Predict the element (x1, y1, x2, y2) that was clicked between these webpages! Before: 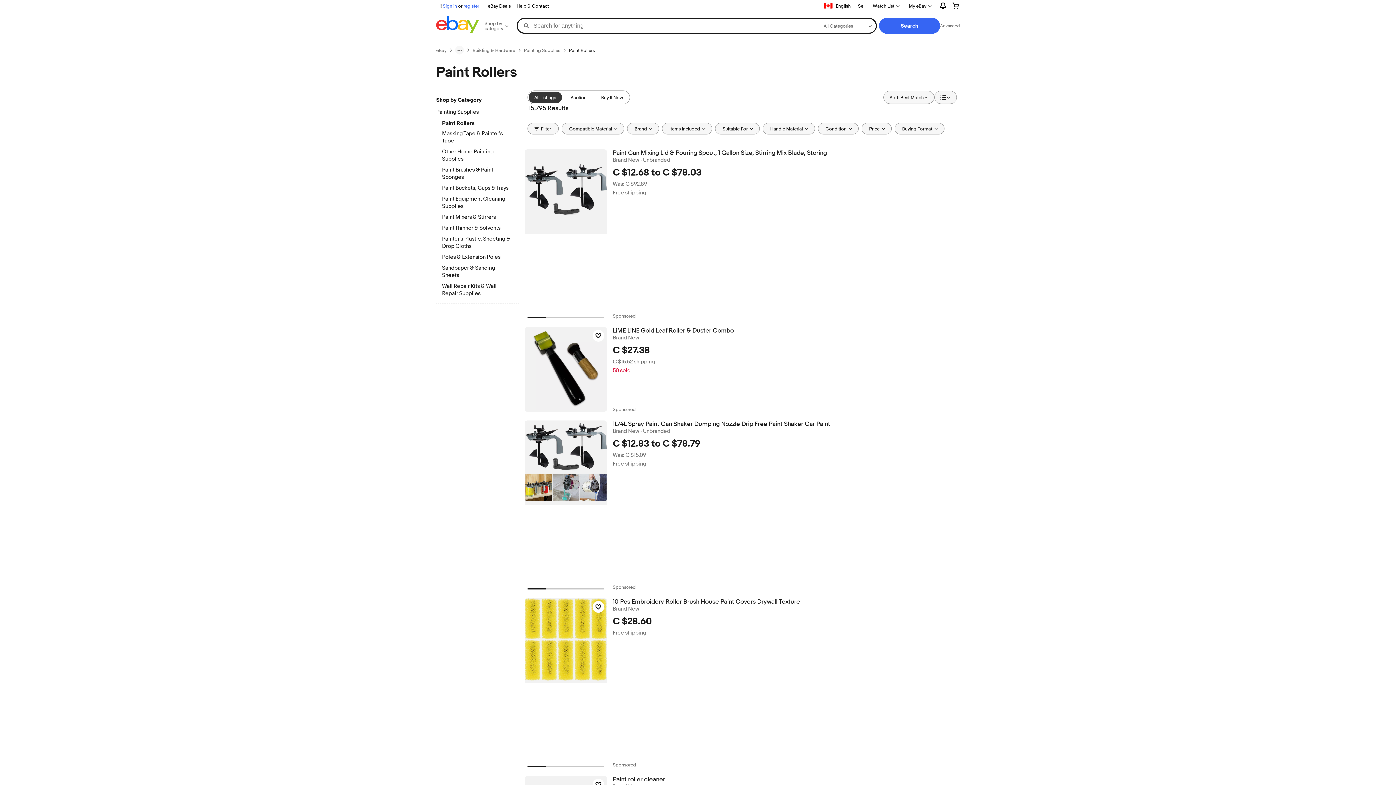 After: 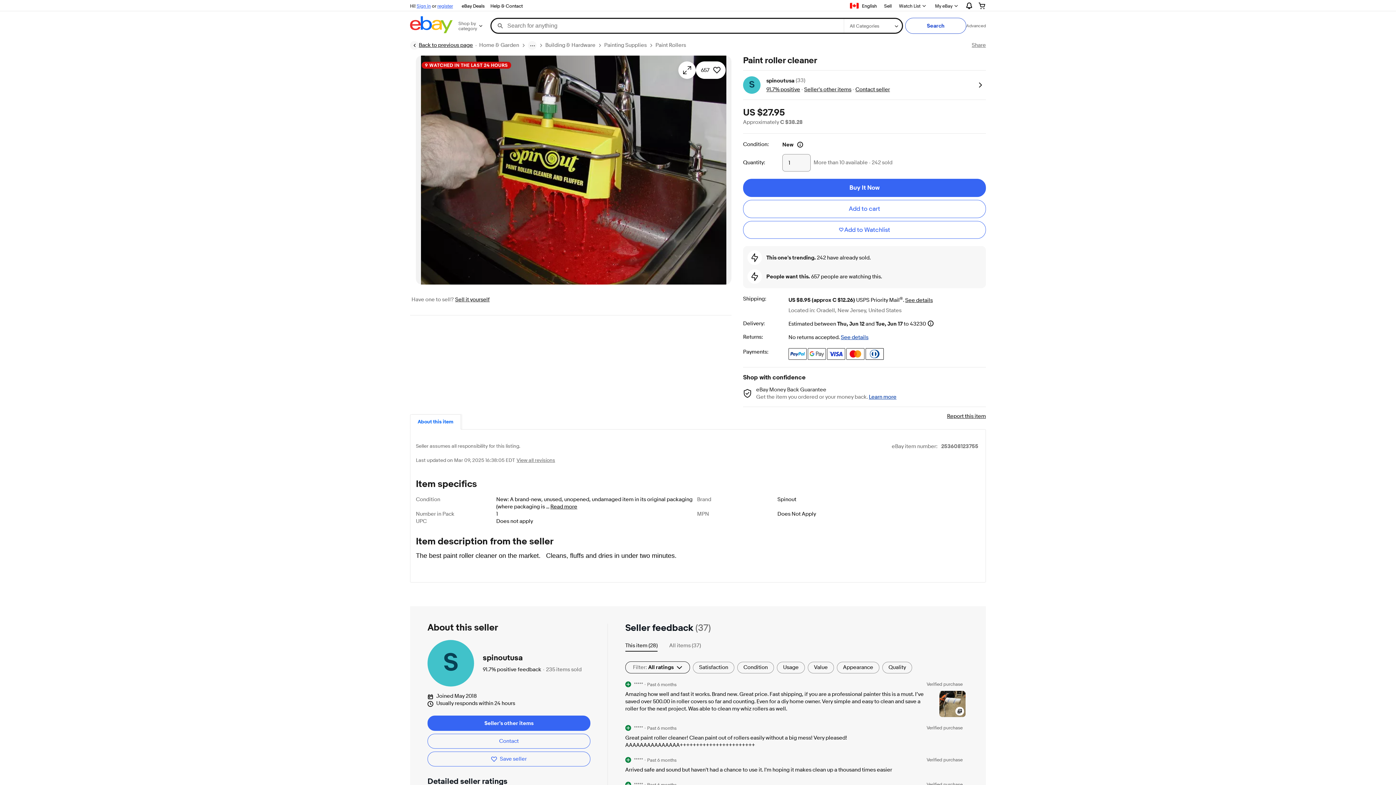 Action: bbox: (612, 776, 959, 783) label: Paint roller cleaner